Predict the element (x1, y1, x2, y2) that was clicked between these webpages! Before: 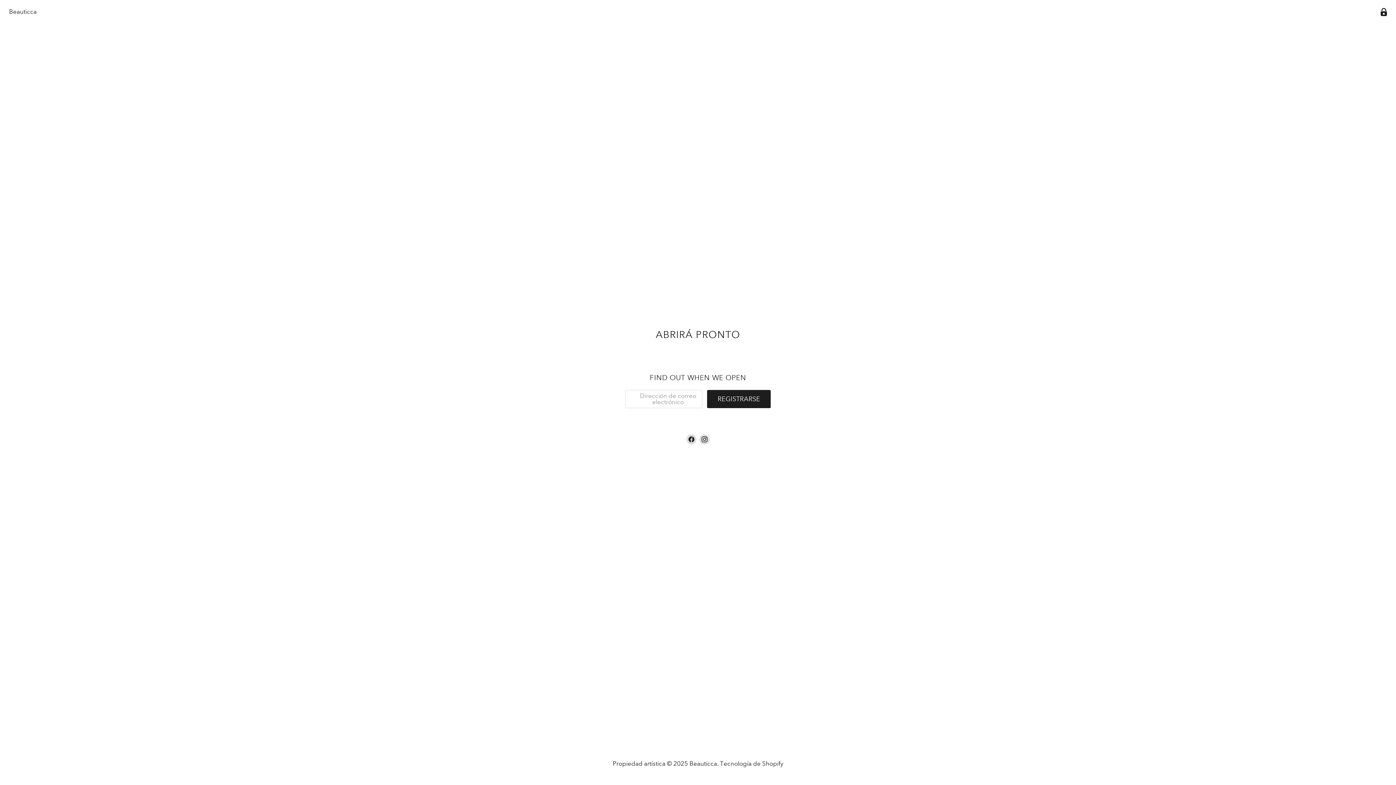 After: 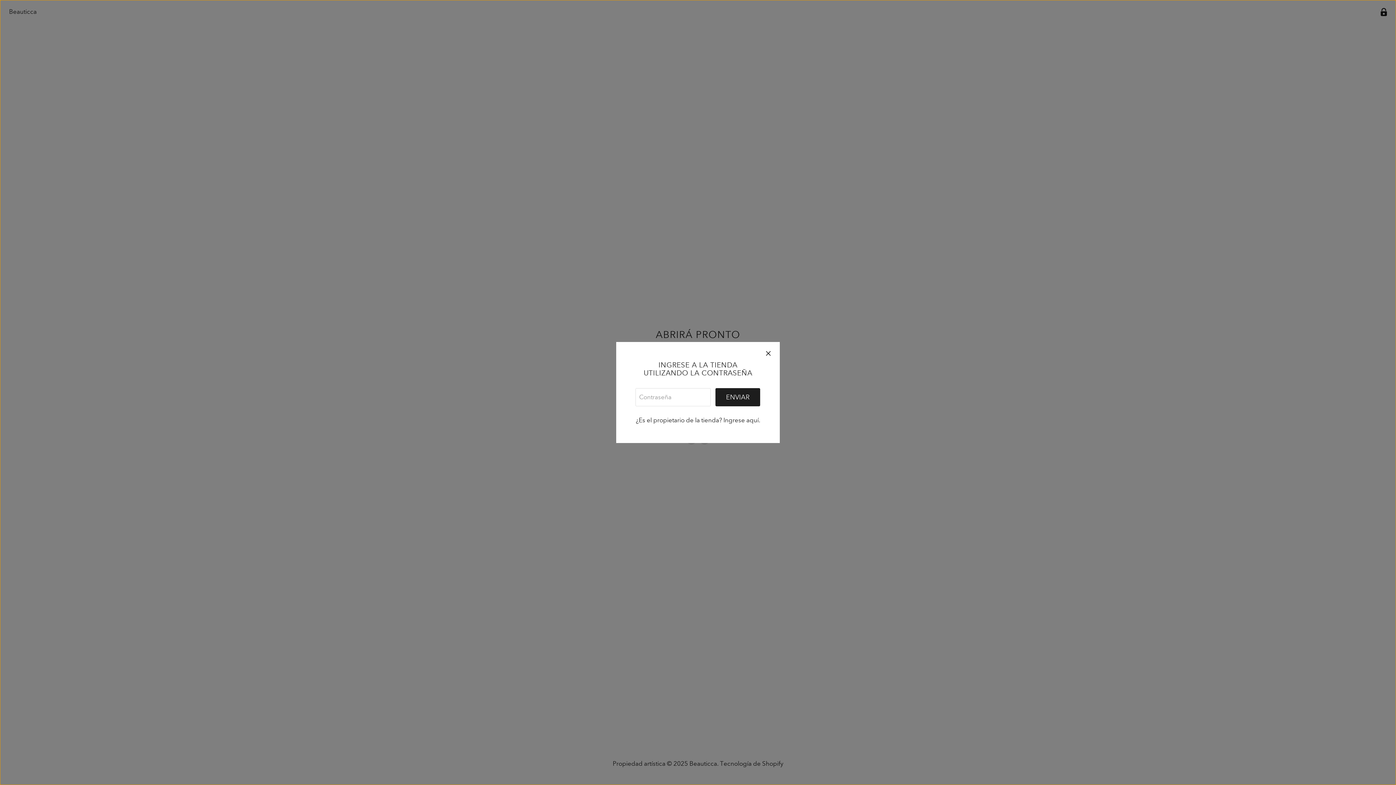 Action: bbox: (1377, 5, 1390, 19) label: Ingrese a la tienda utilizando la contraseña